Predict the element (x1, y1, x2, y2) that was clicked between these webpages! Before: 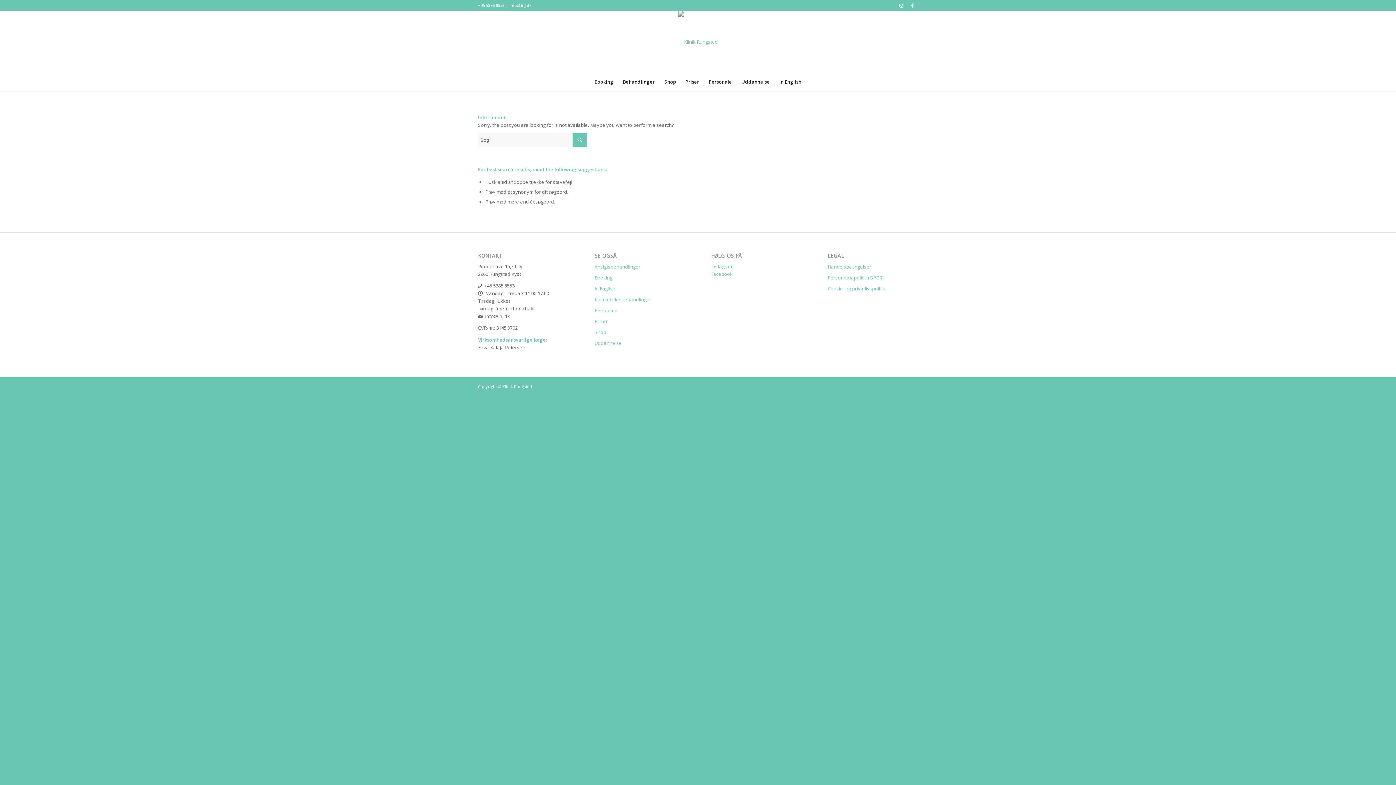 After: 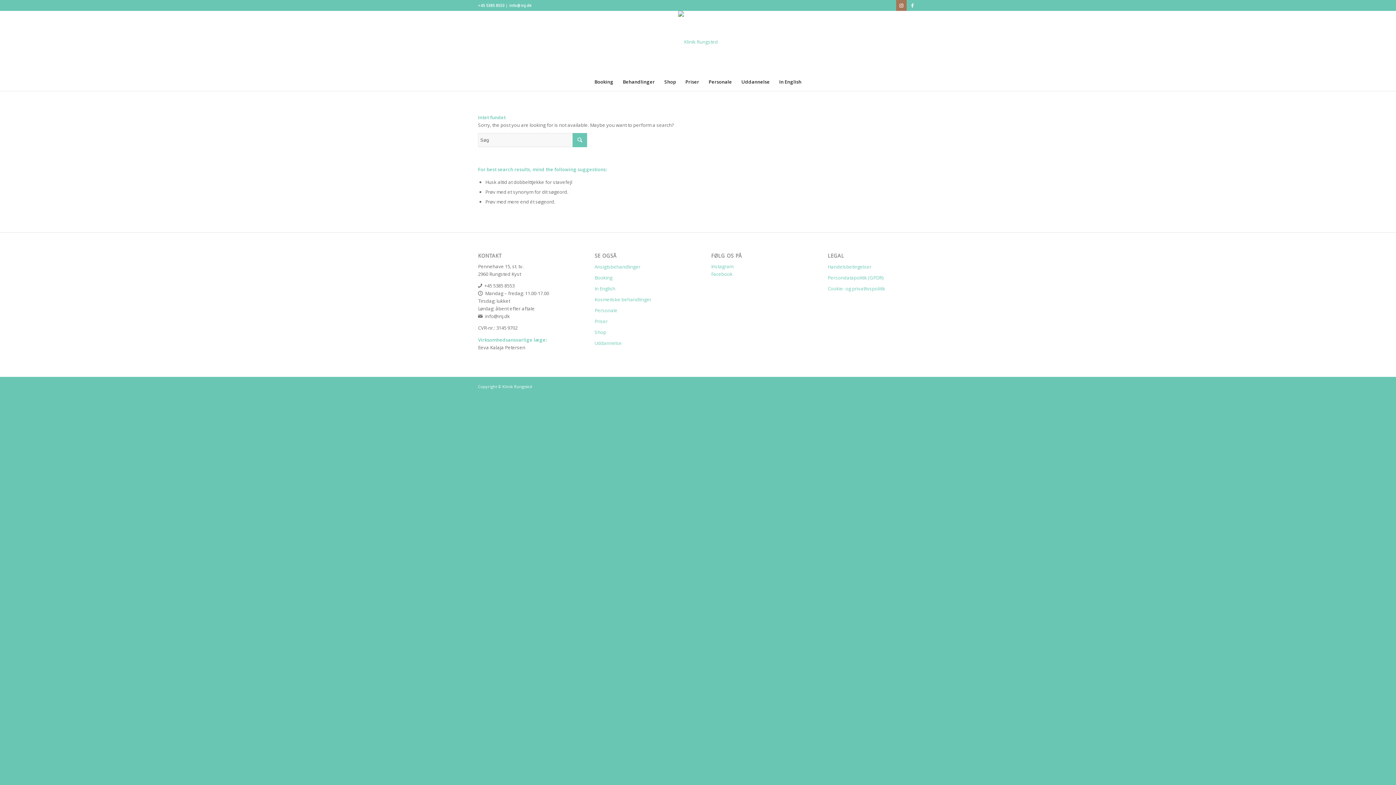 Action: label: Link to Instagram bbox: (896, 0, 906, 10)